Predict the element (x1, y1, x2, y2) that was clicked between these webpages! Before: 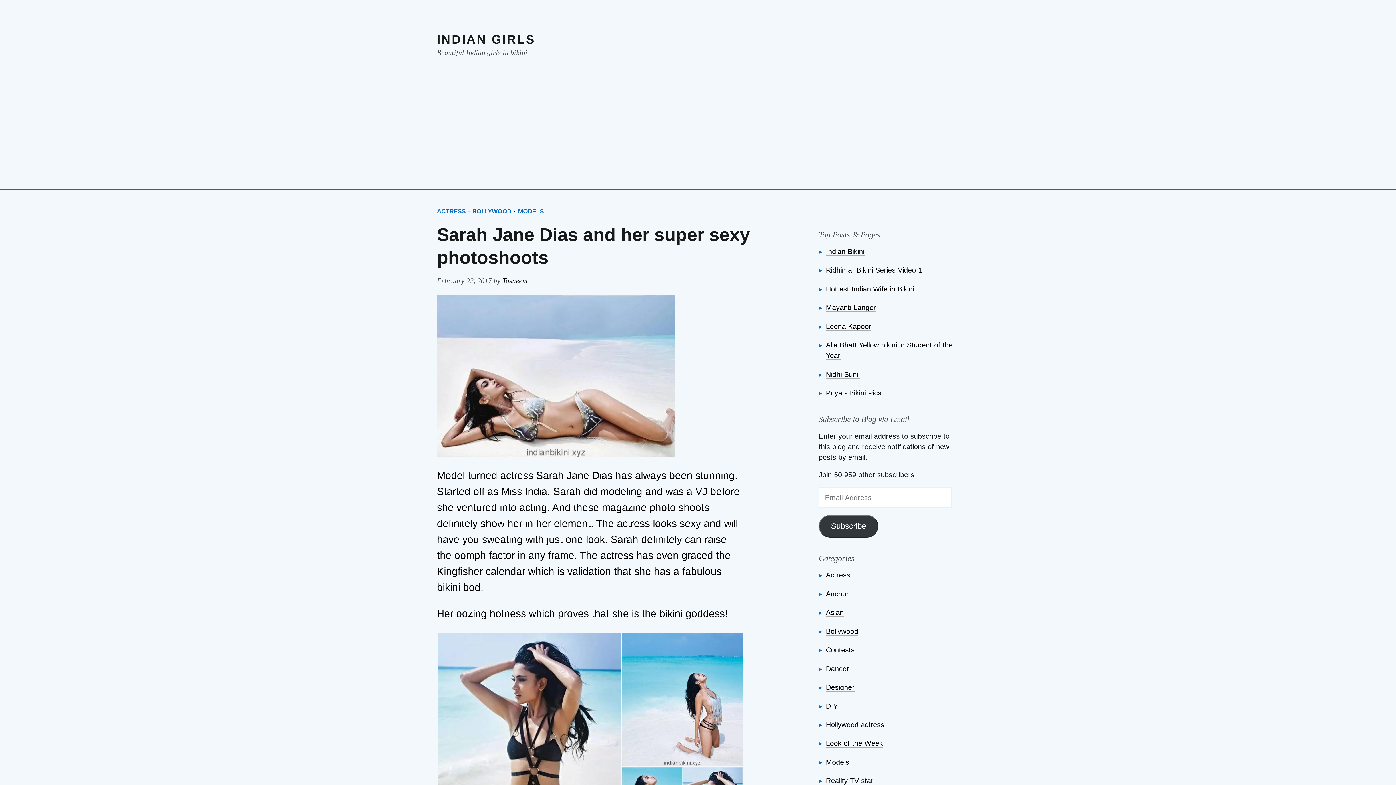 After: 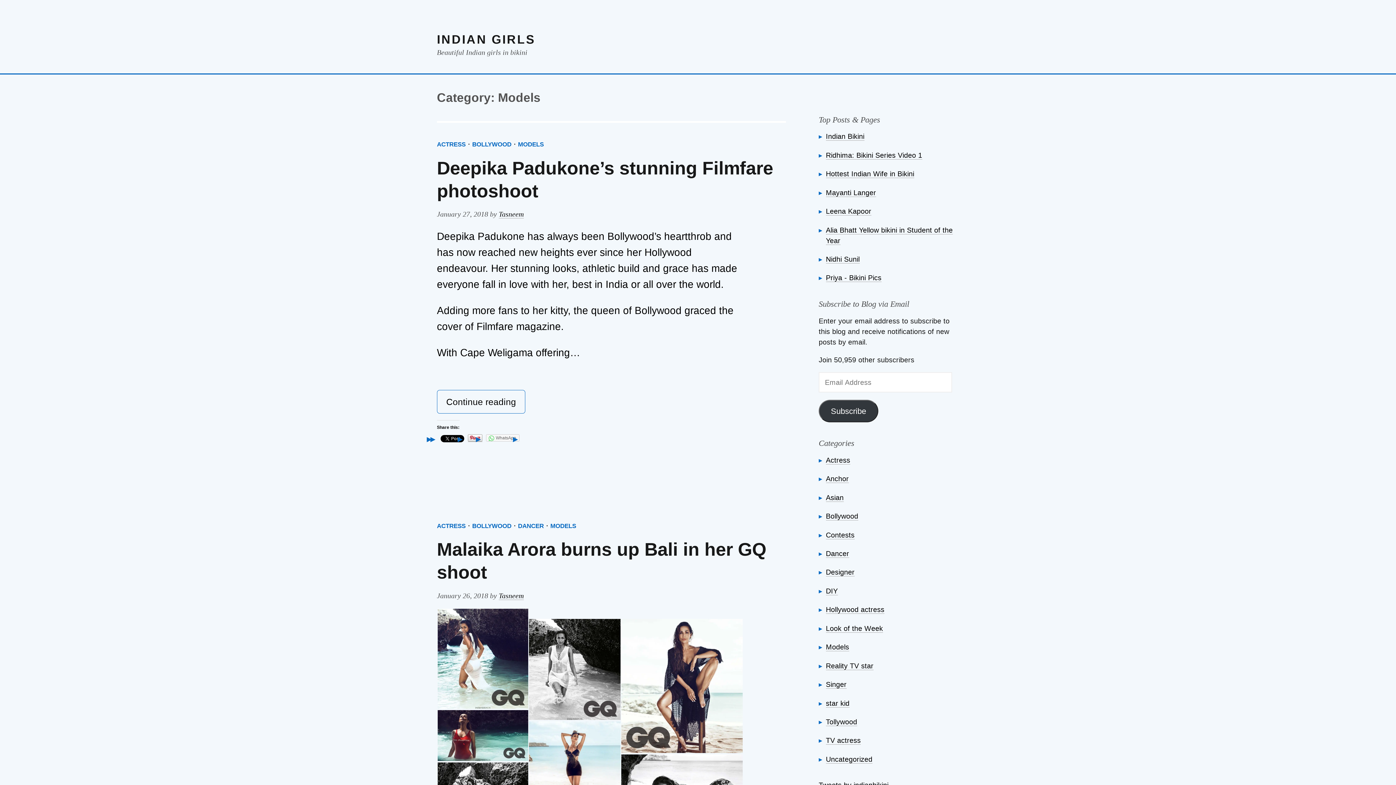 Action: label: Models bbox: (826, 758, 849, 766)